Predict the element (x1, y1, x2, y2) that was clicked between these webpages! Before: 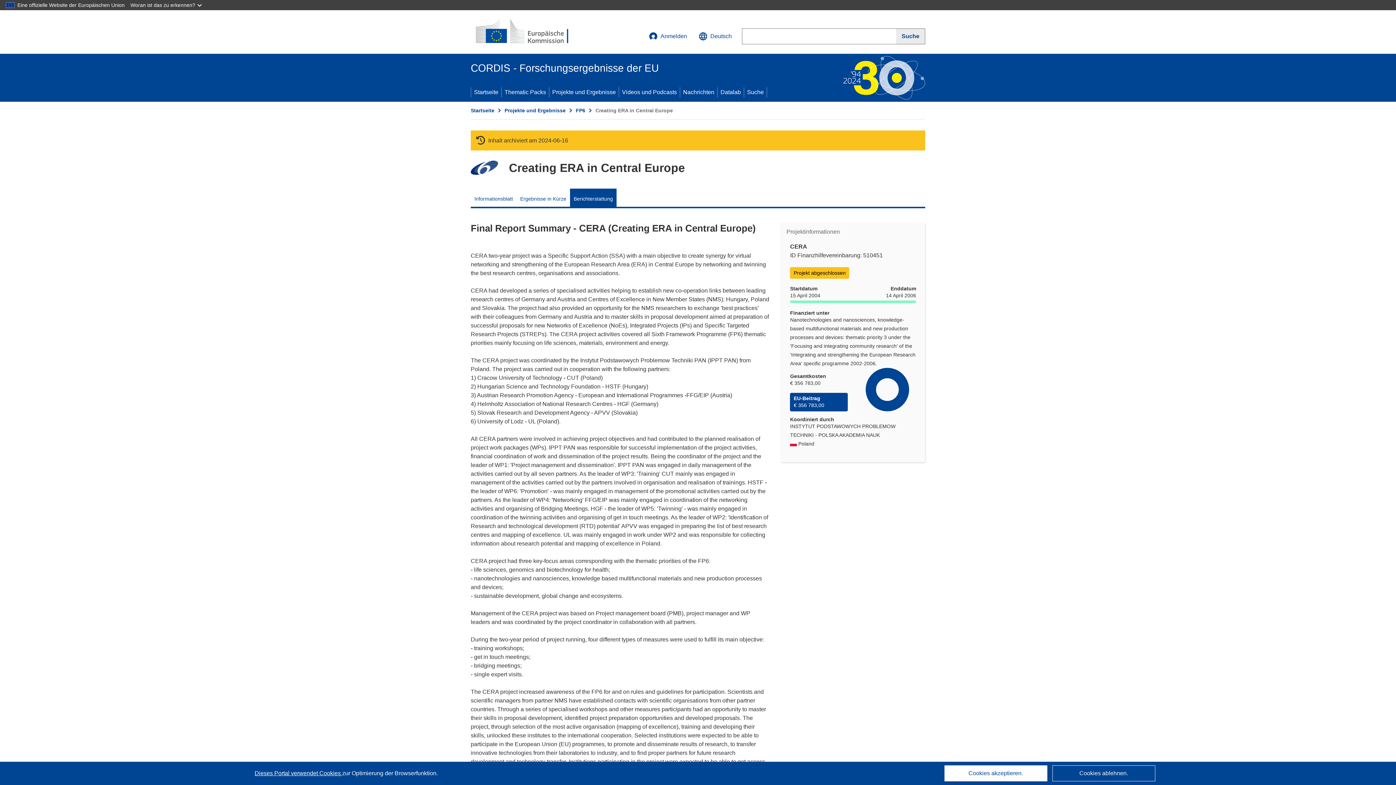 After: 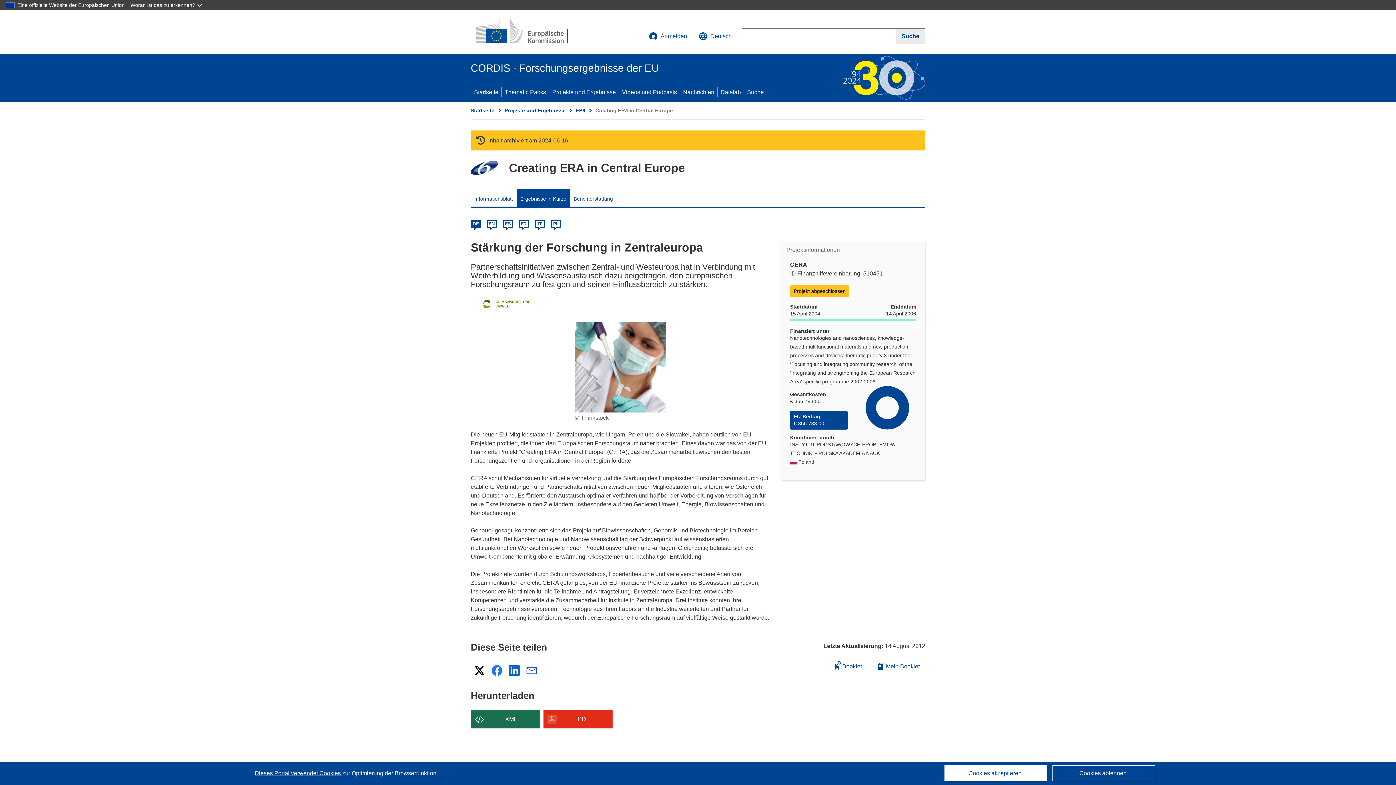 Action: label: Ergebnisse in Kürze bbox: (516, 188, 570, 206)